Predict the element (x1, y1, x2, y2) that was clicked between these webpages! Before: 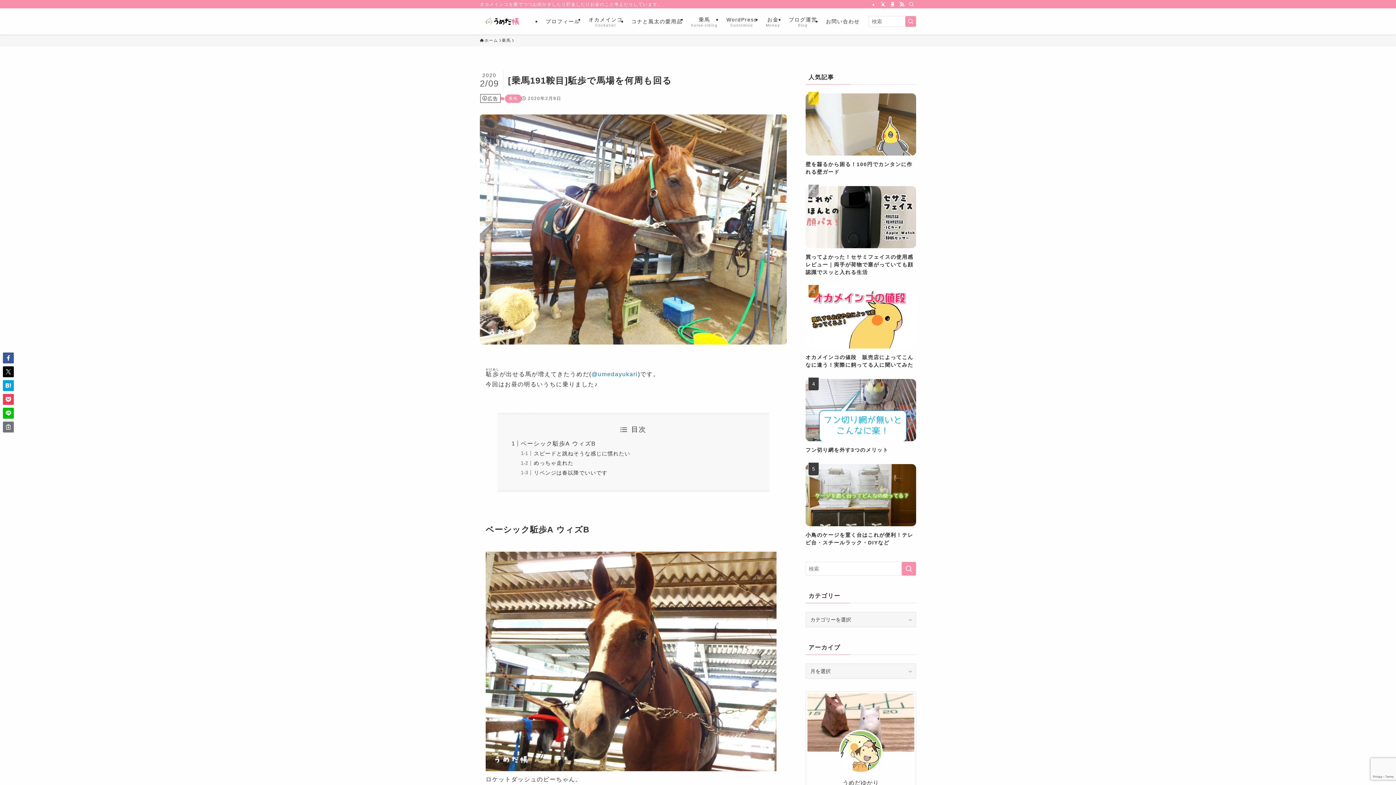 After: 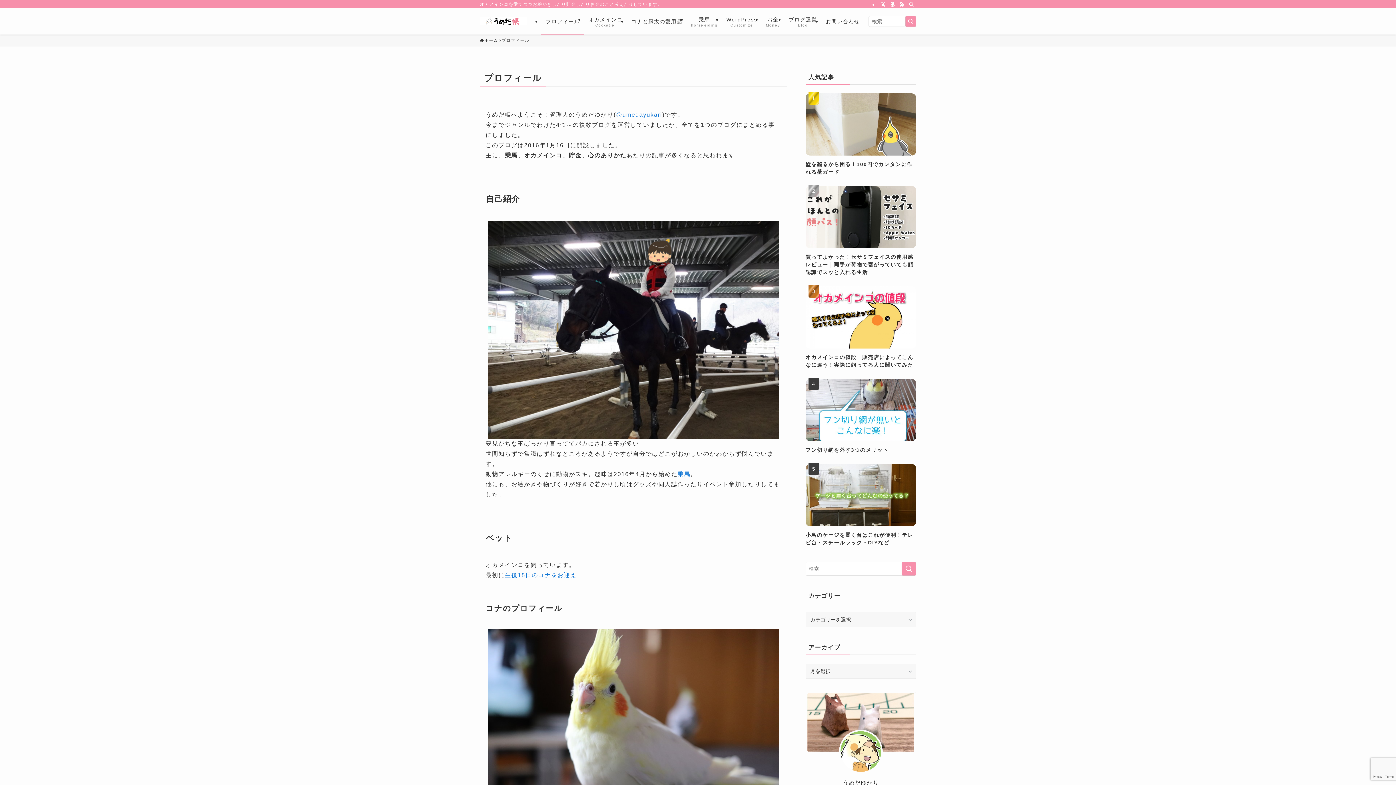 Action: label: プロフィール bbox: (541, 8, 584, 34)